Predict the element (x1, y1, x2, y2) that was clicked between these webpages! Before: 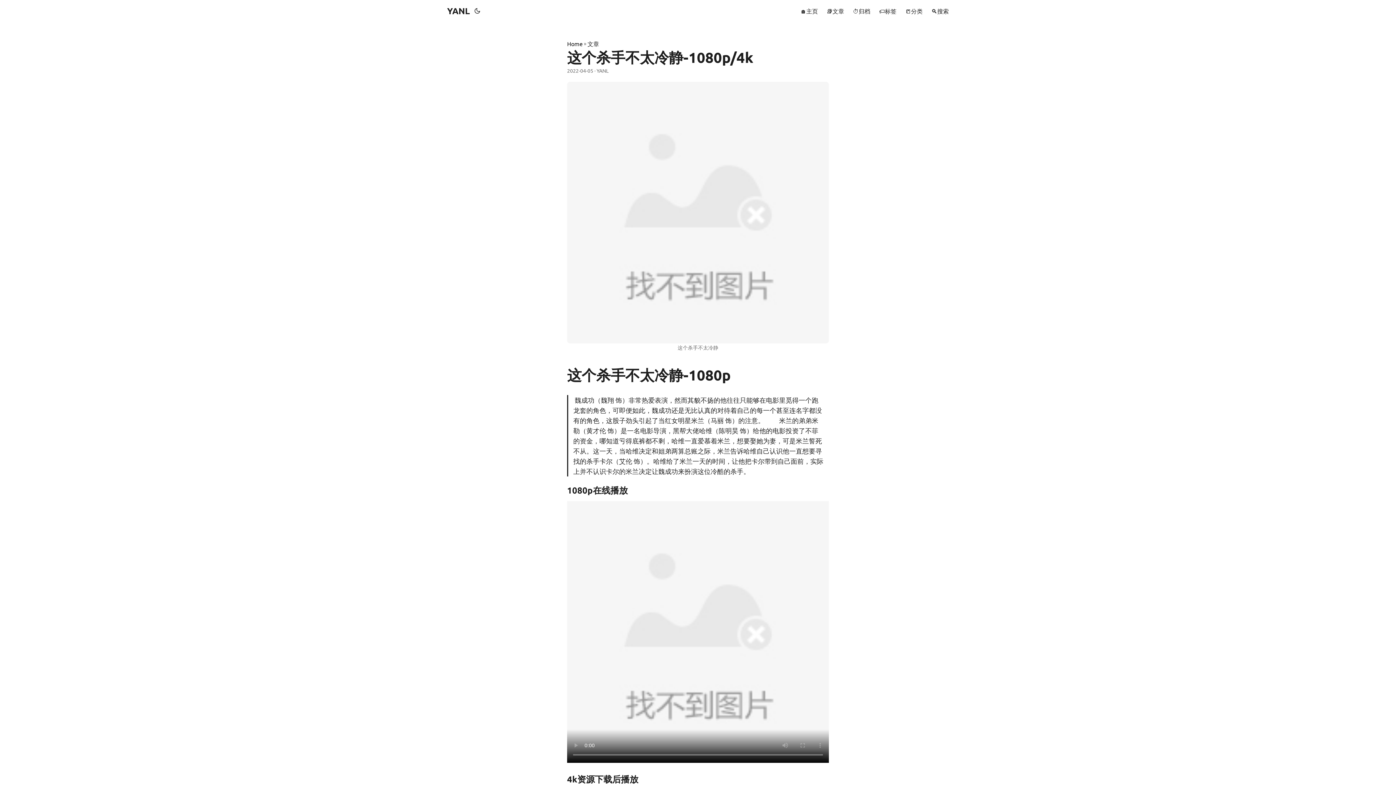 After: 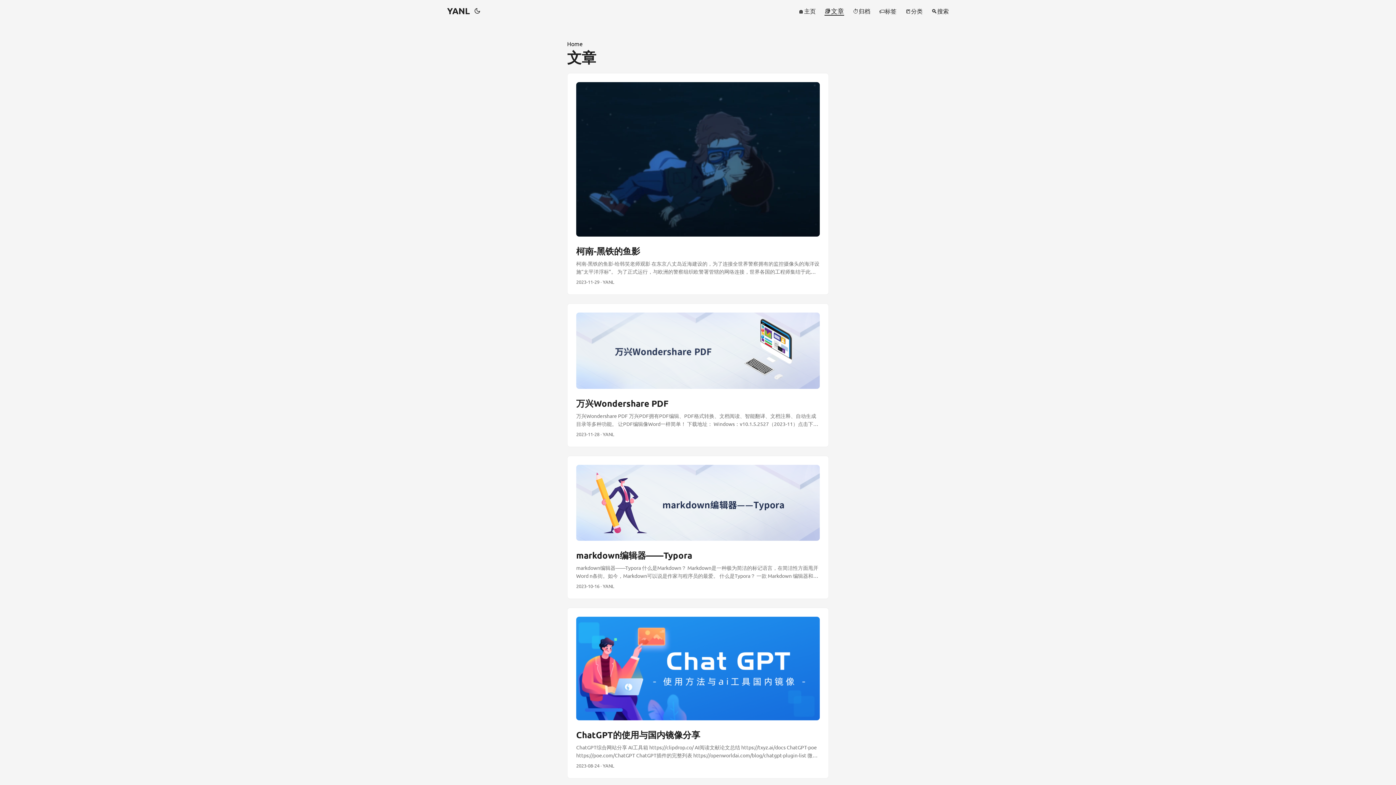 Action: bbox: (826, 0, 844, 21) label: 📚文章